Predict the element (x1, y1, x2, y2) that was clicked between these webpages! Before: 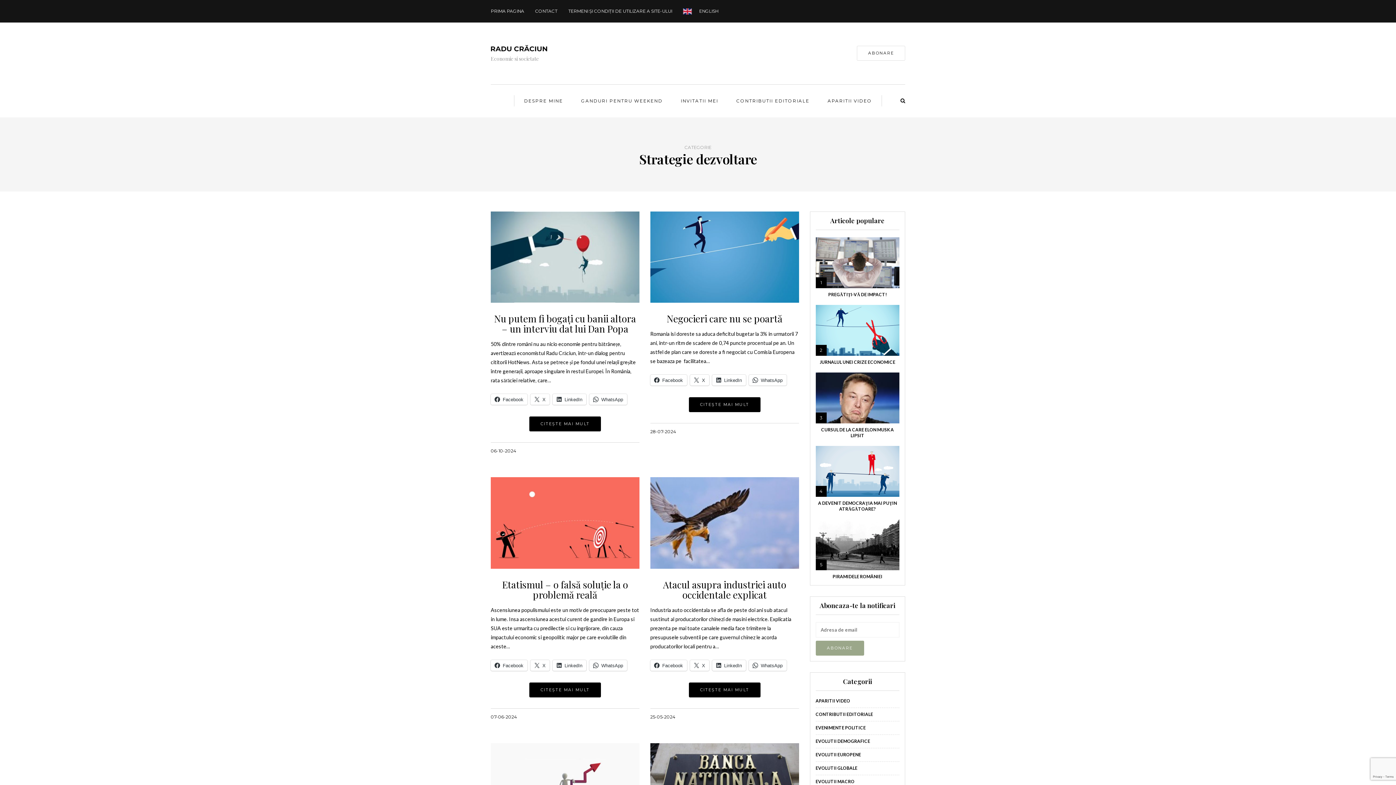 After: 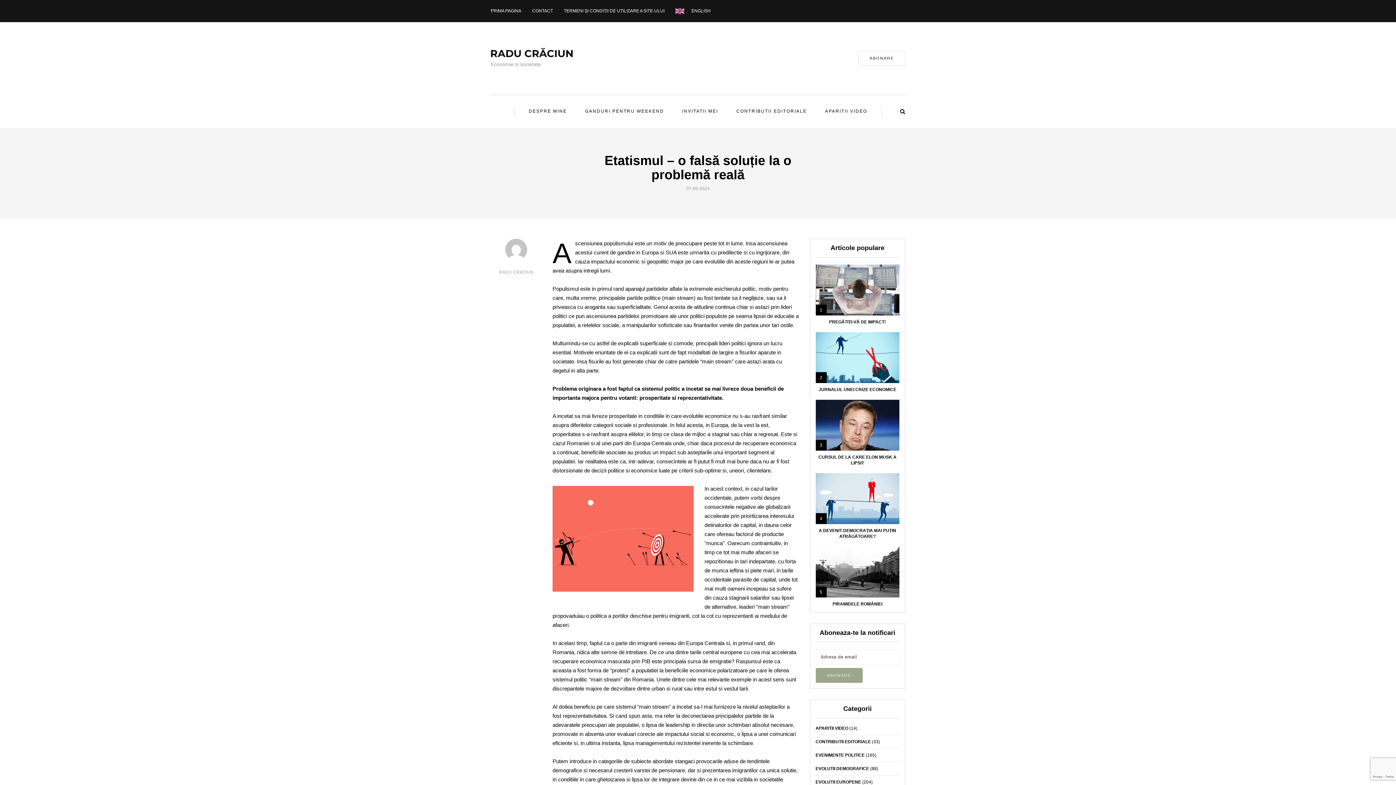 Action: bbox: (490, 477, 639, 568)